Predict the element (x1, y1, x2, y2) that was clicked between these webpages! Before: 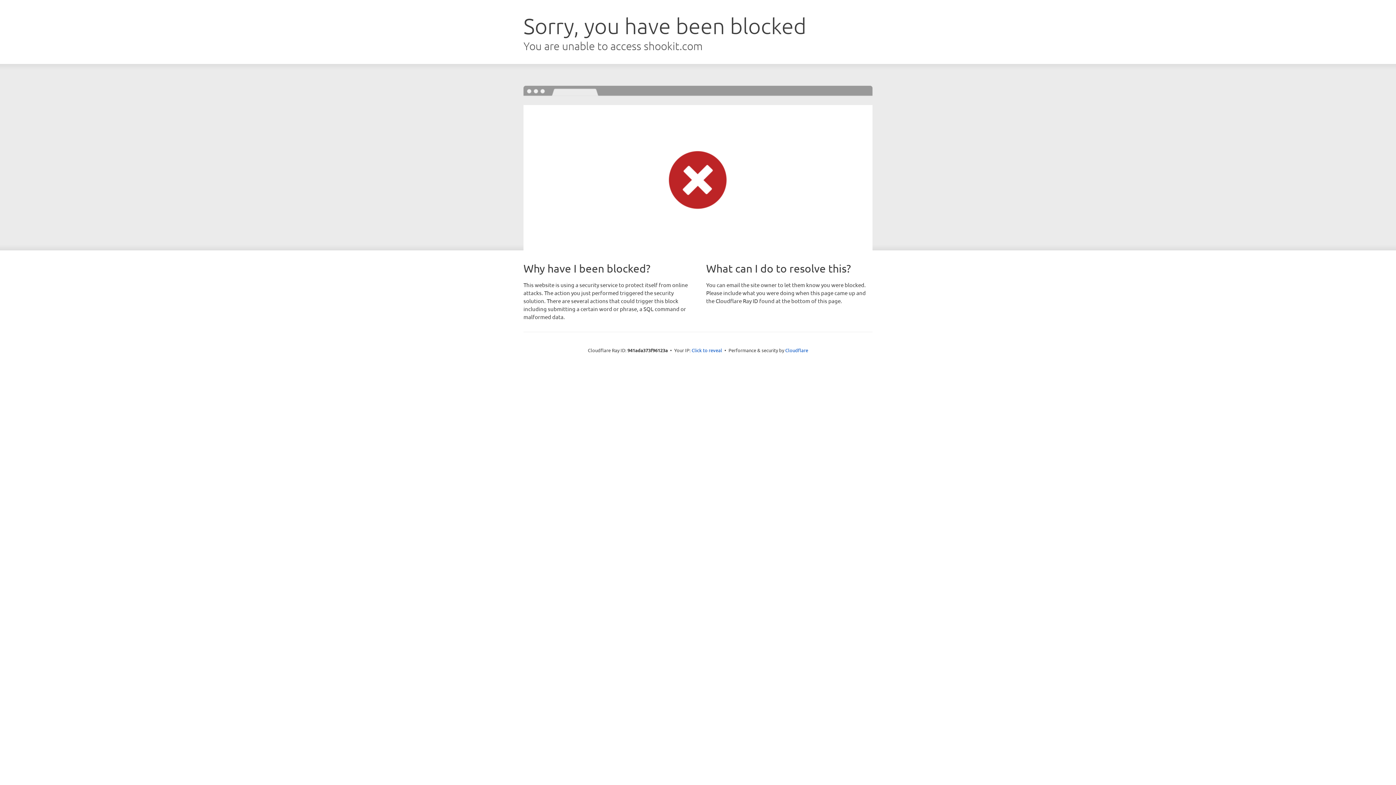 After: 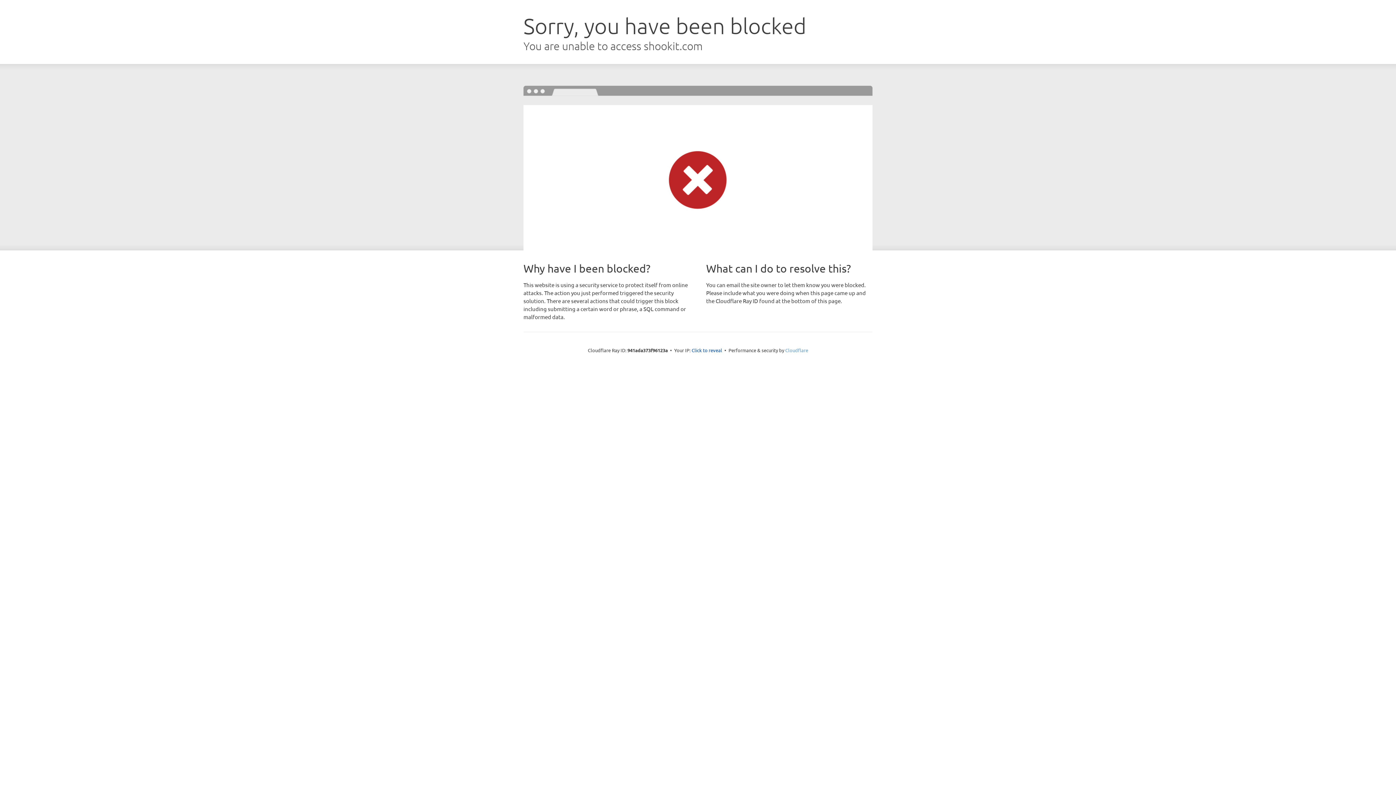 Action: label: Cloudflare bbox: (785, 347, 808, 353)